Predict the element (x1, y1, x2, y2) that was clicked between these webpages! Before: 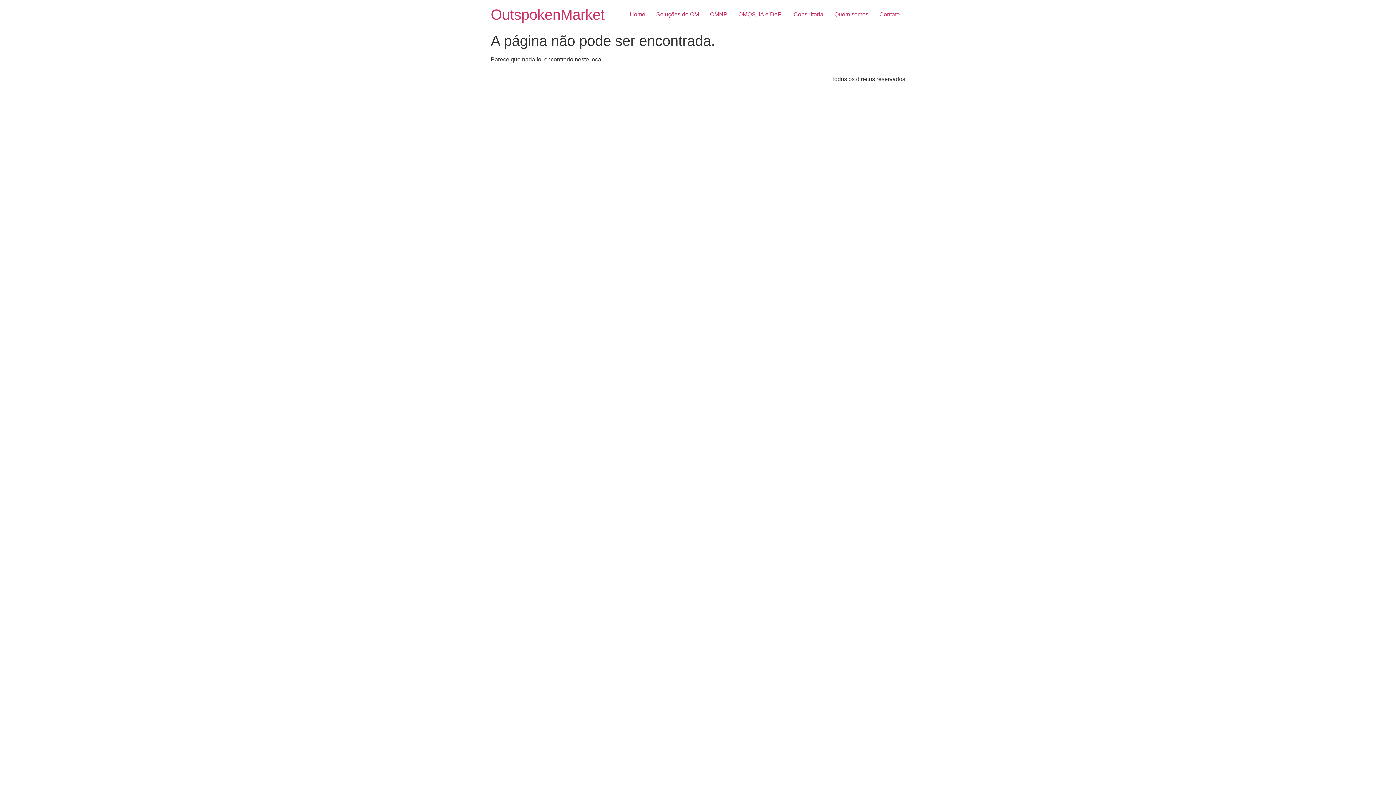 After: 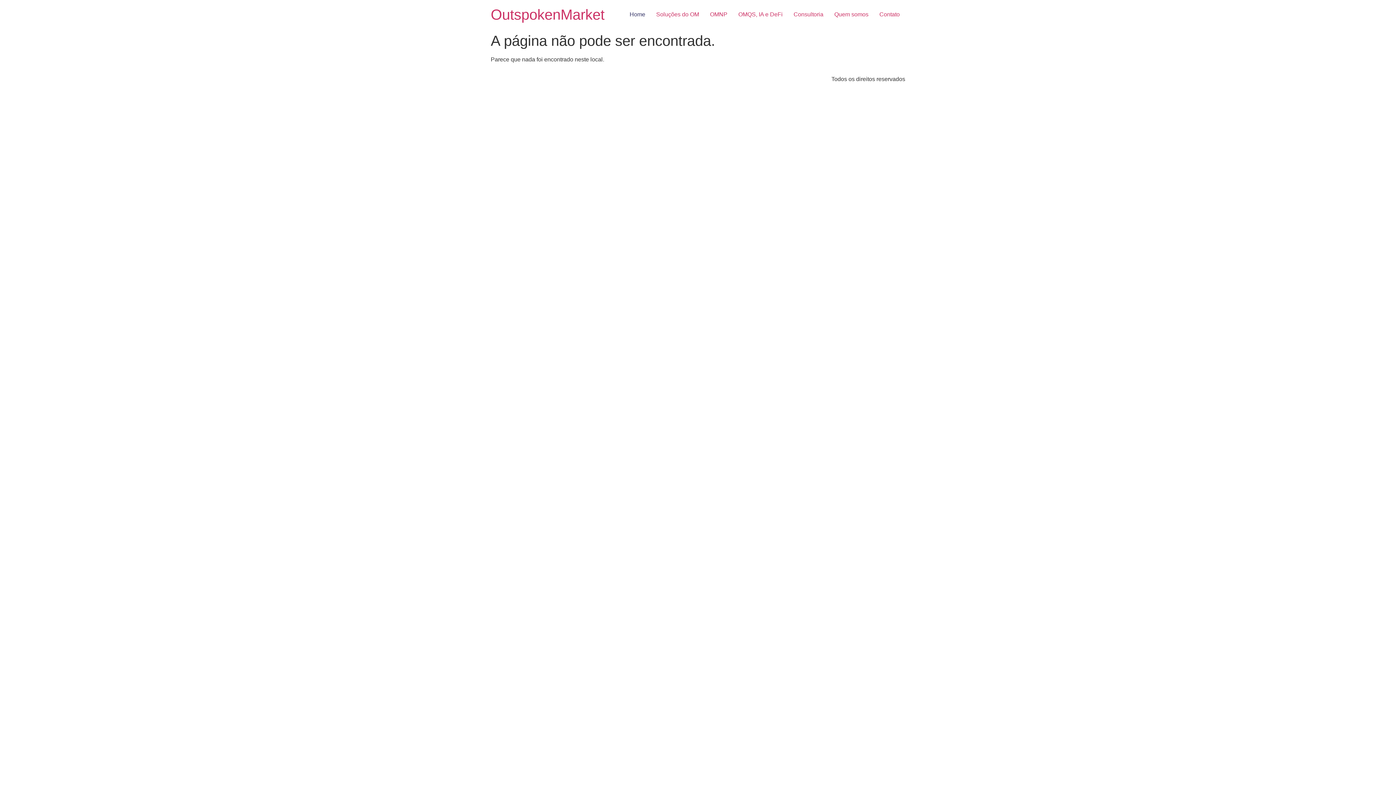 Action: bbox: (624, 7, 650, 21) label: Home